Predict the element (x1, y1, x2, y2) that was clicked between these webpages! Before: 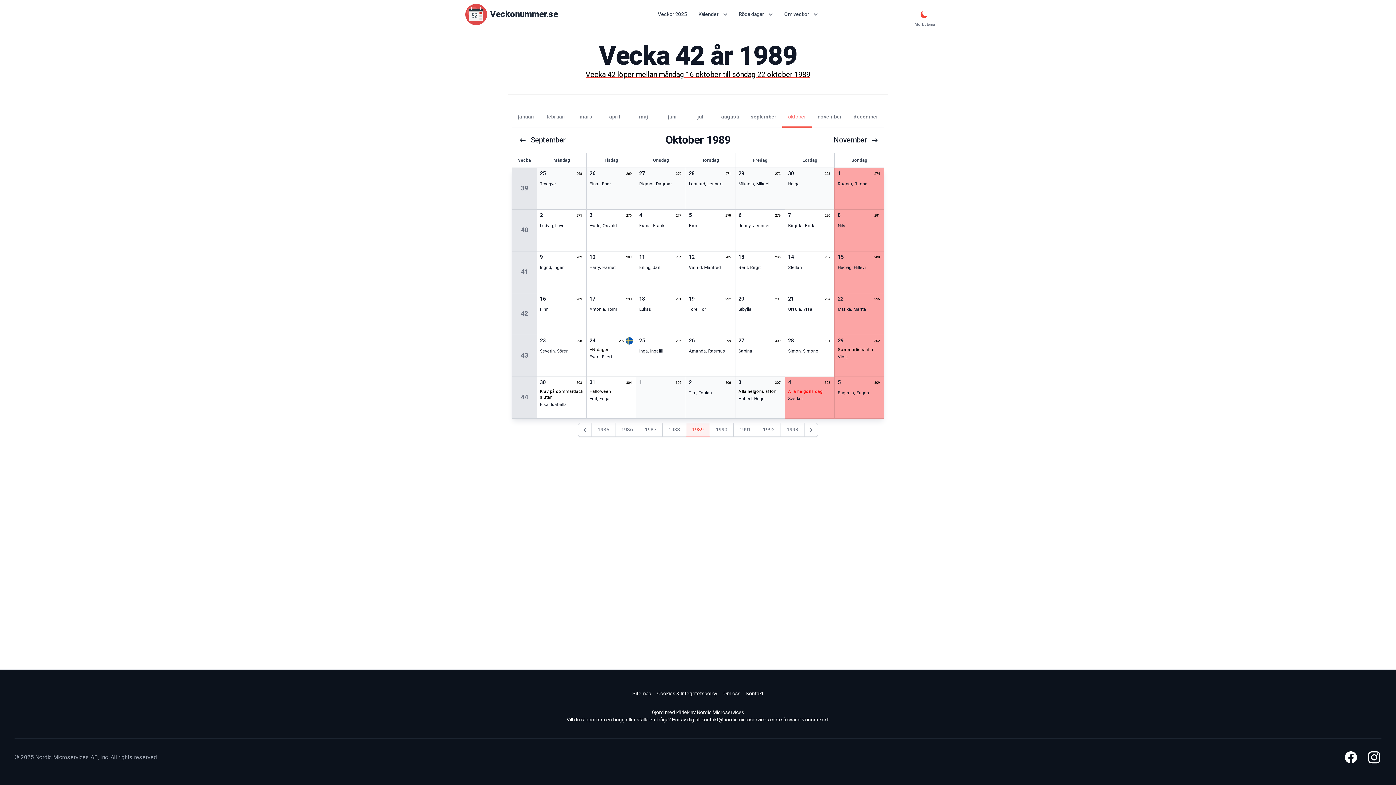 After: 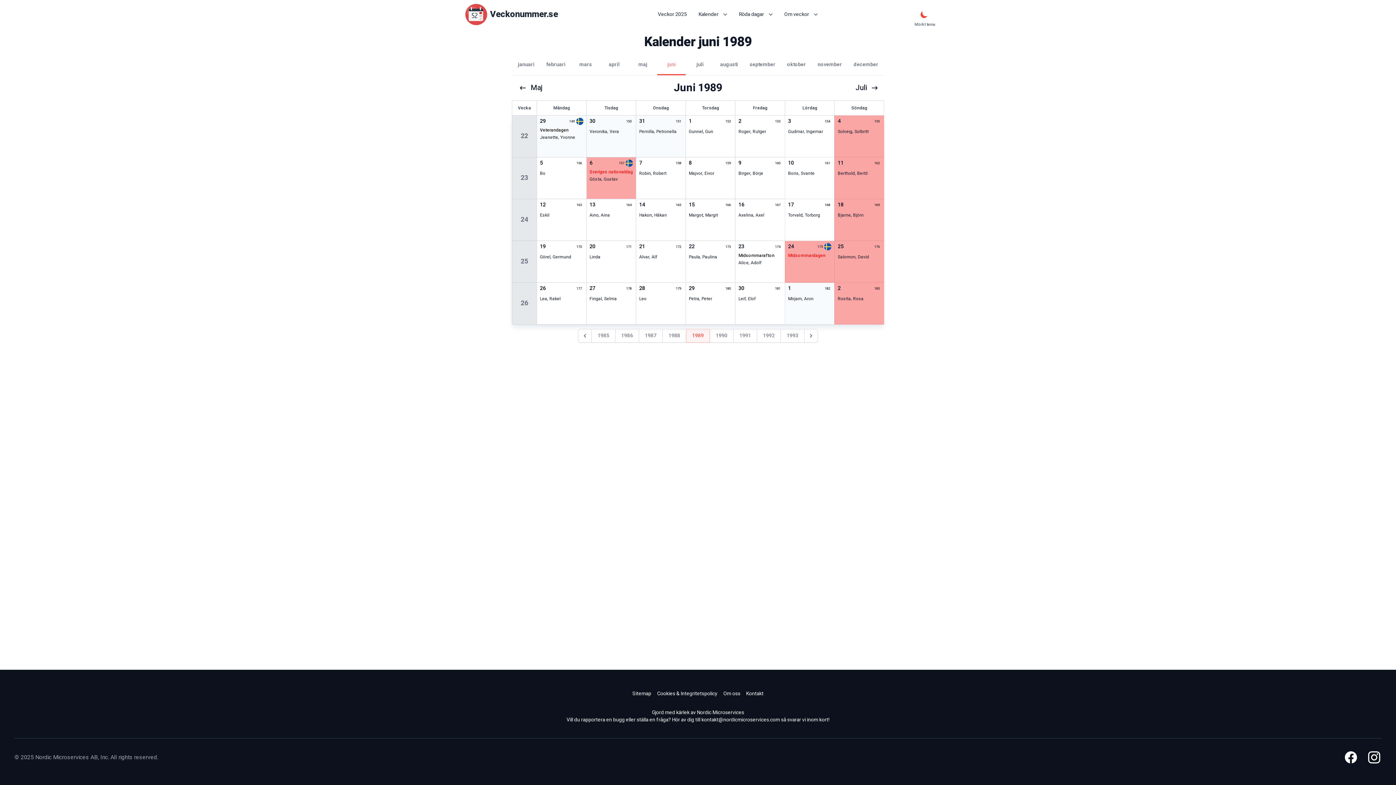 Action: bbox: (663, 113, 681, 120) label: juni